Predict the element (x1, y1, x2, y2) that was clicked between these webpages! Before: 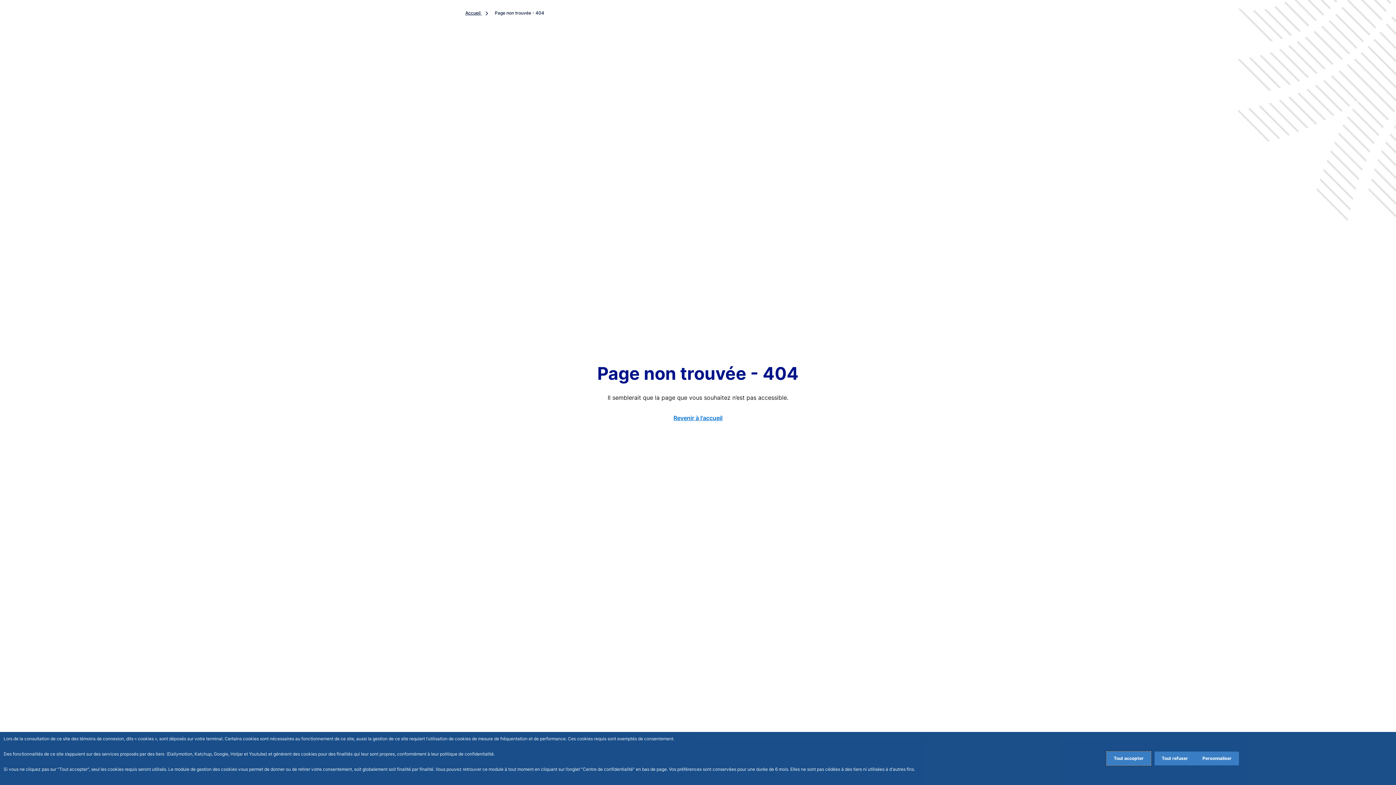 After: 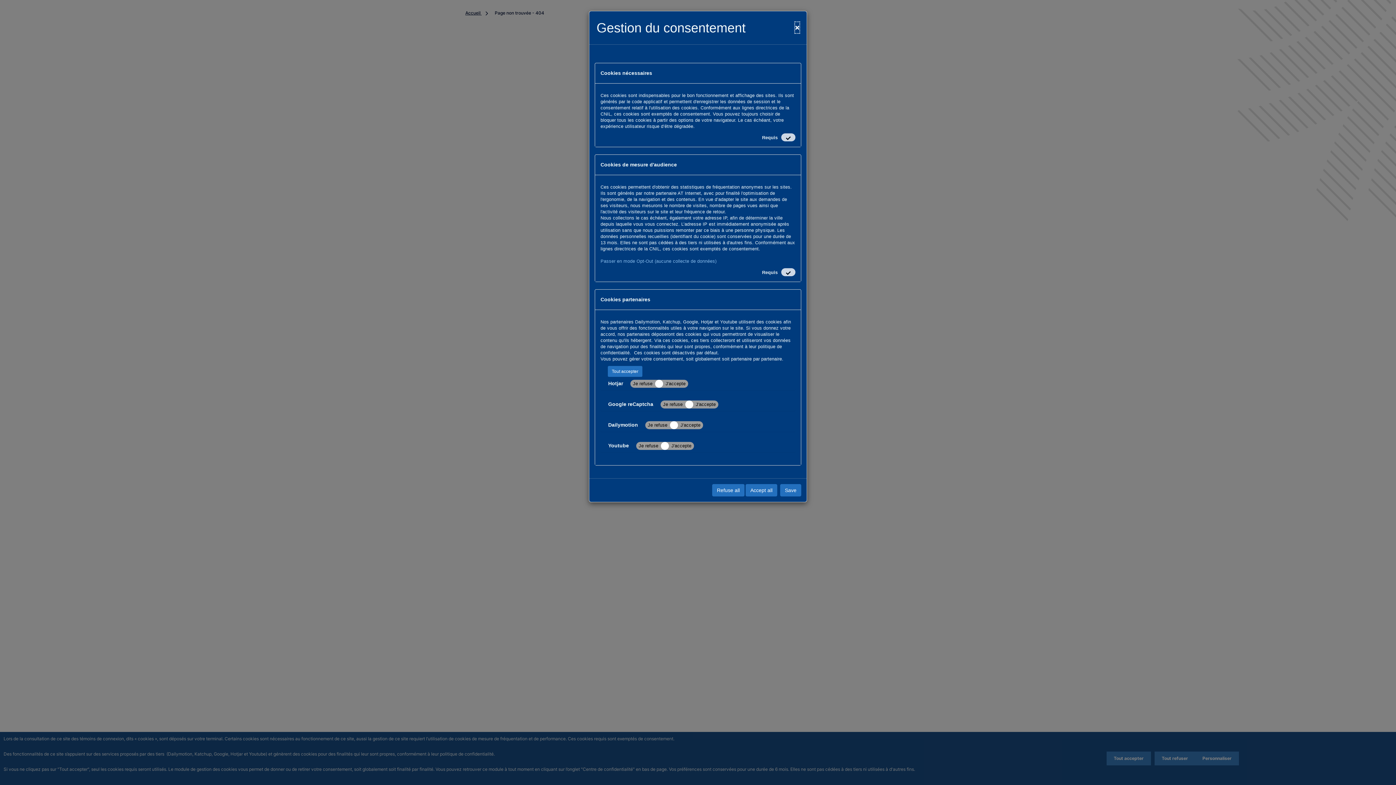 Action: bbox: (1195, 752, 1239, 765) label: Personalize privacy settings